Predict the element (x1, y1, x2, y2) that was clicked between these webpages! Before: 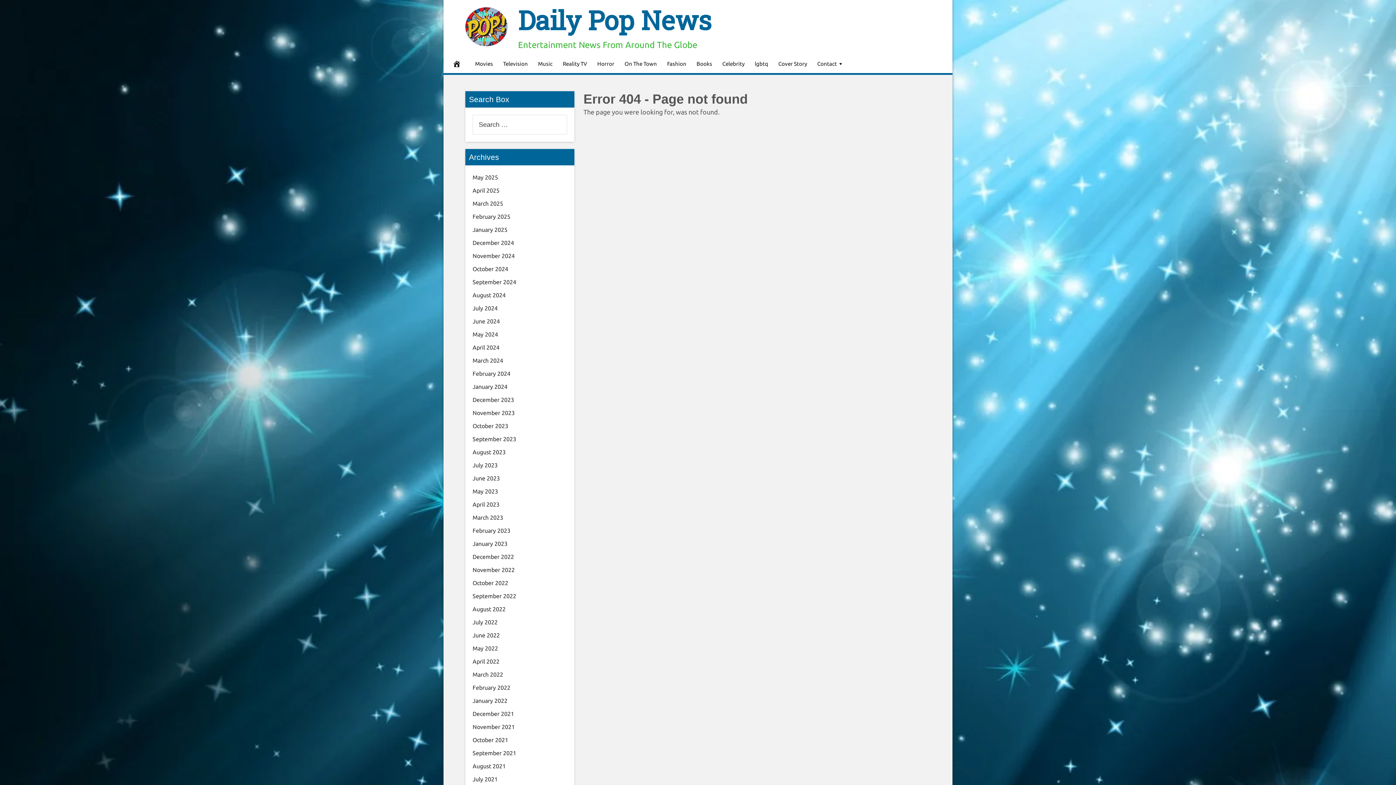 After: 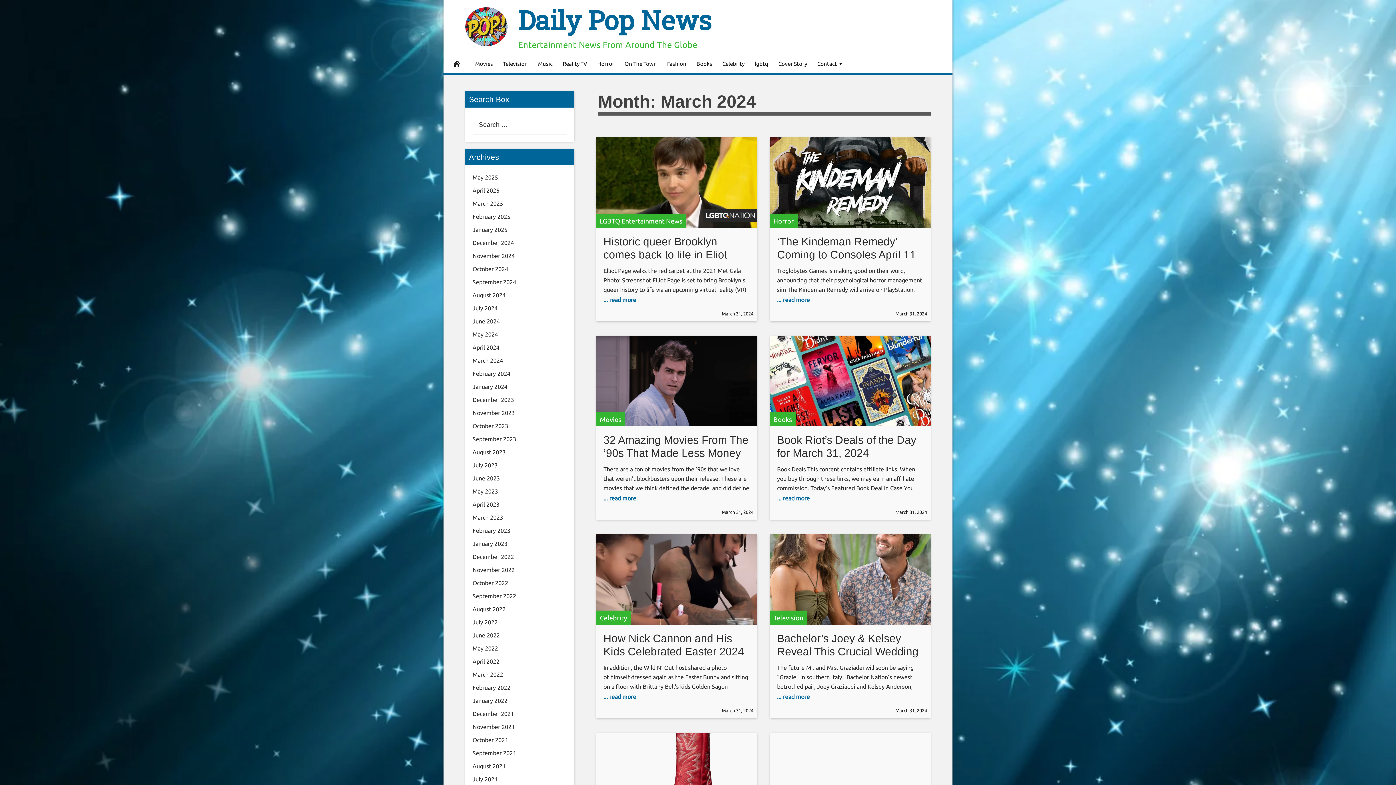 Action: label: March 2024 bbox: (472, 357, 503, 364)